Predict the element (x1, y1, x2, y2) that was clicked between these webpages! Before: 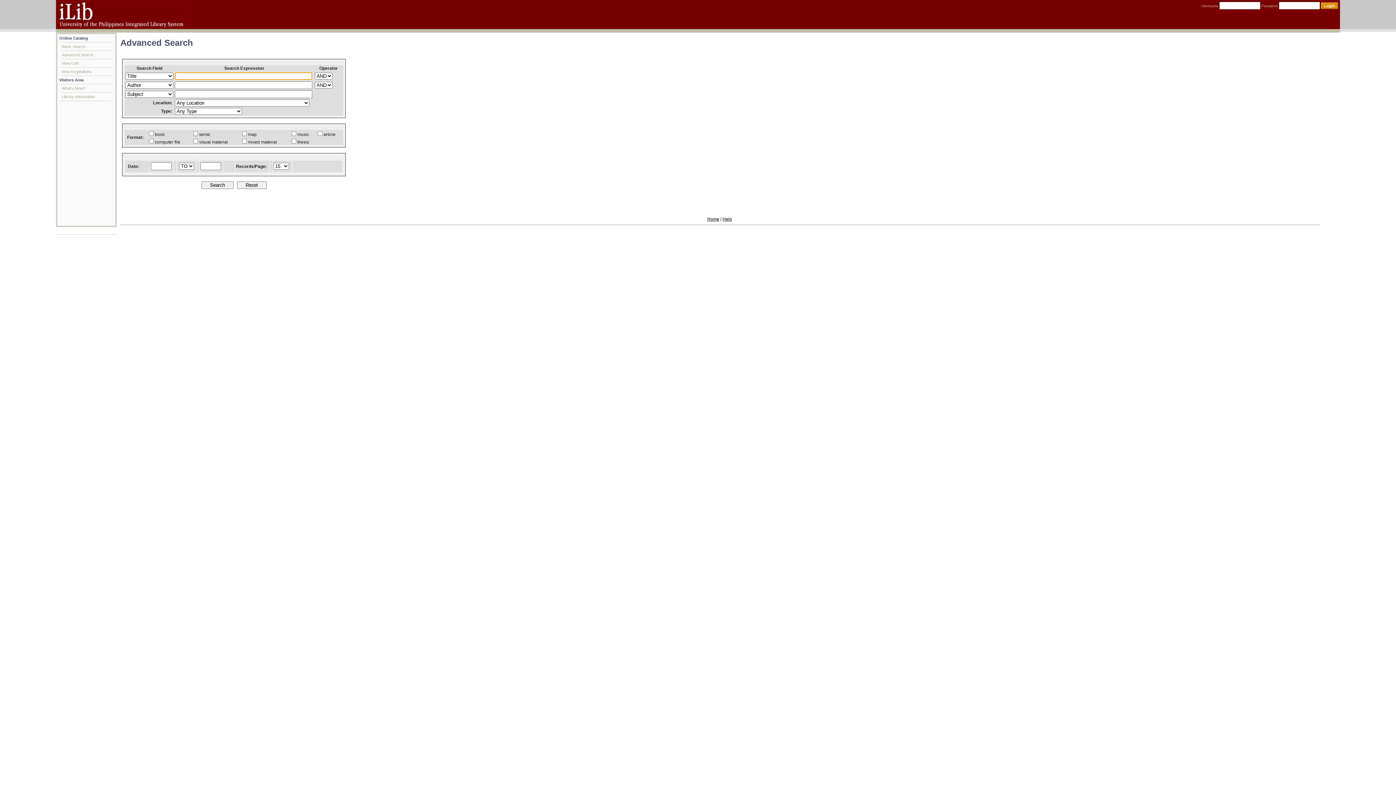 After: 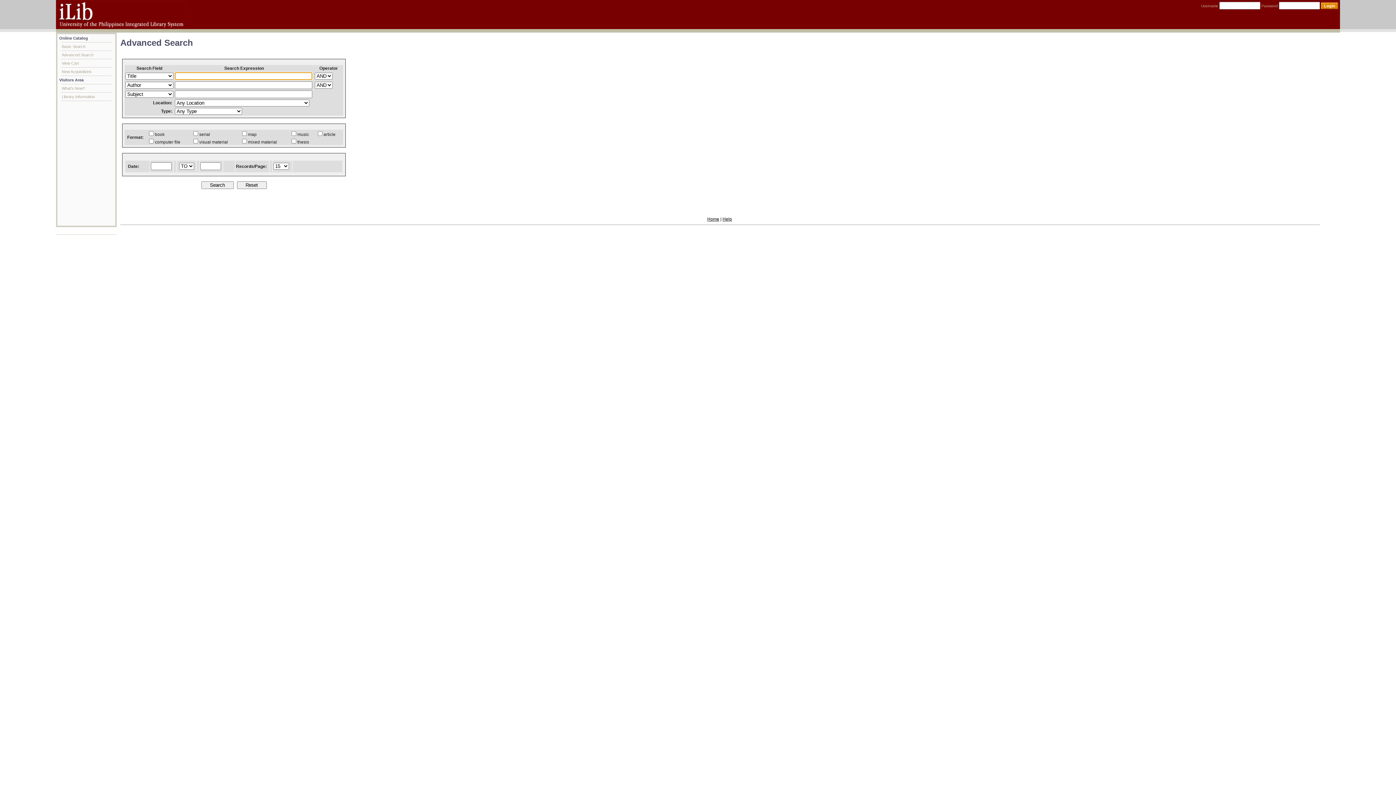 Action: bbox: (61, 50, 111, 59) label: Advanced Search